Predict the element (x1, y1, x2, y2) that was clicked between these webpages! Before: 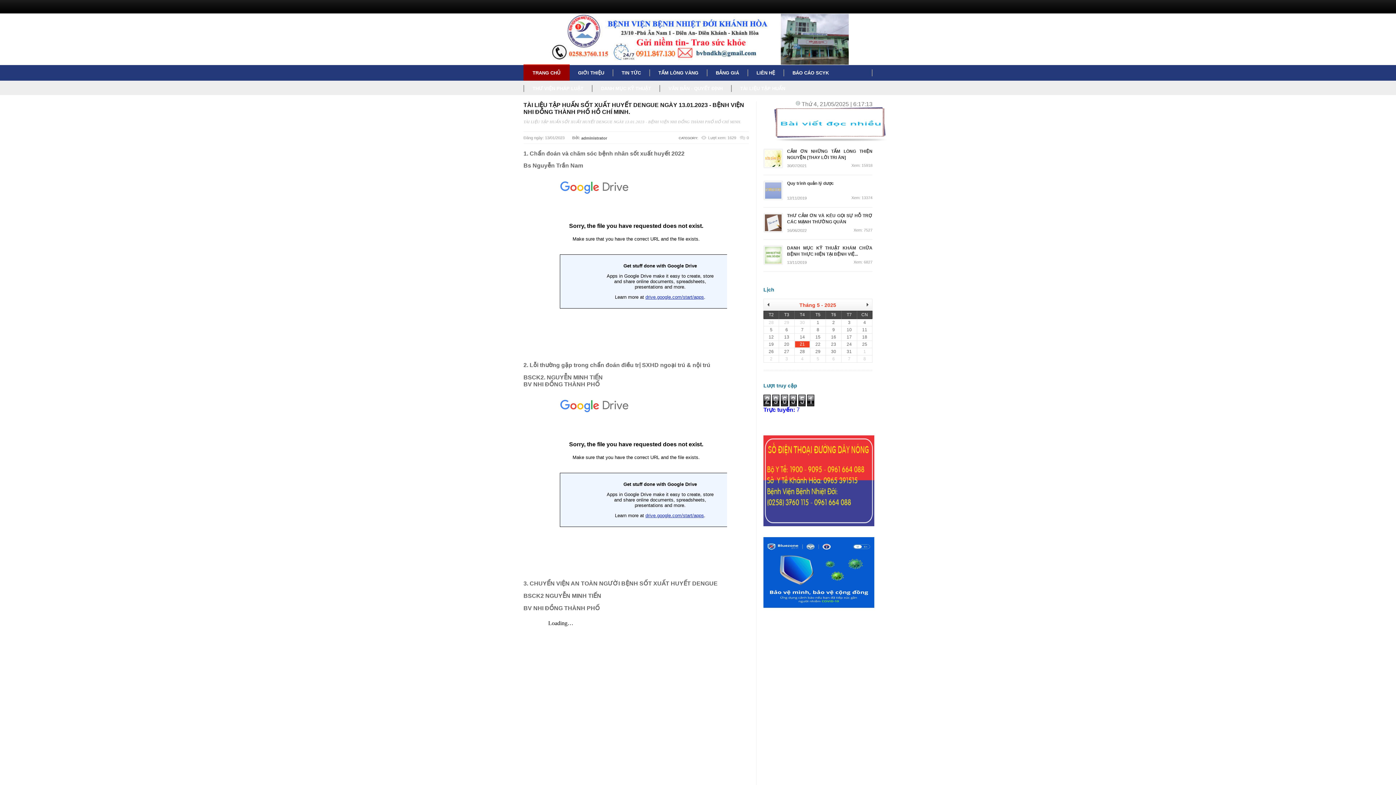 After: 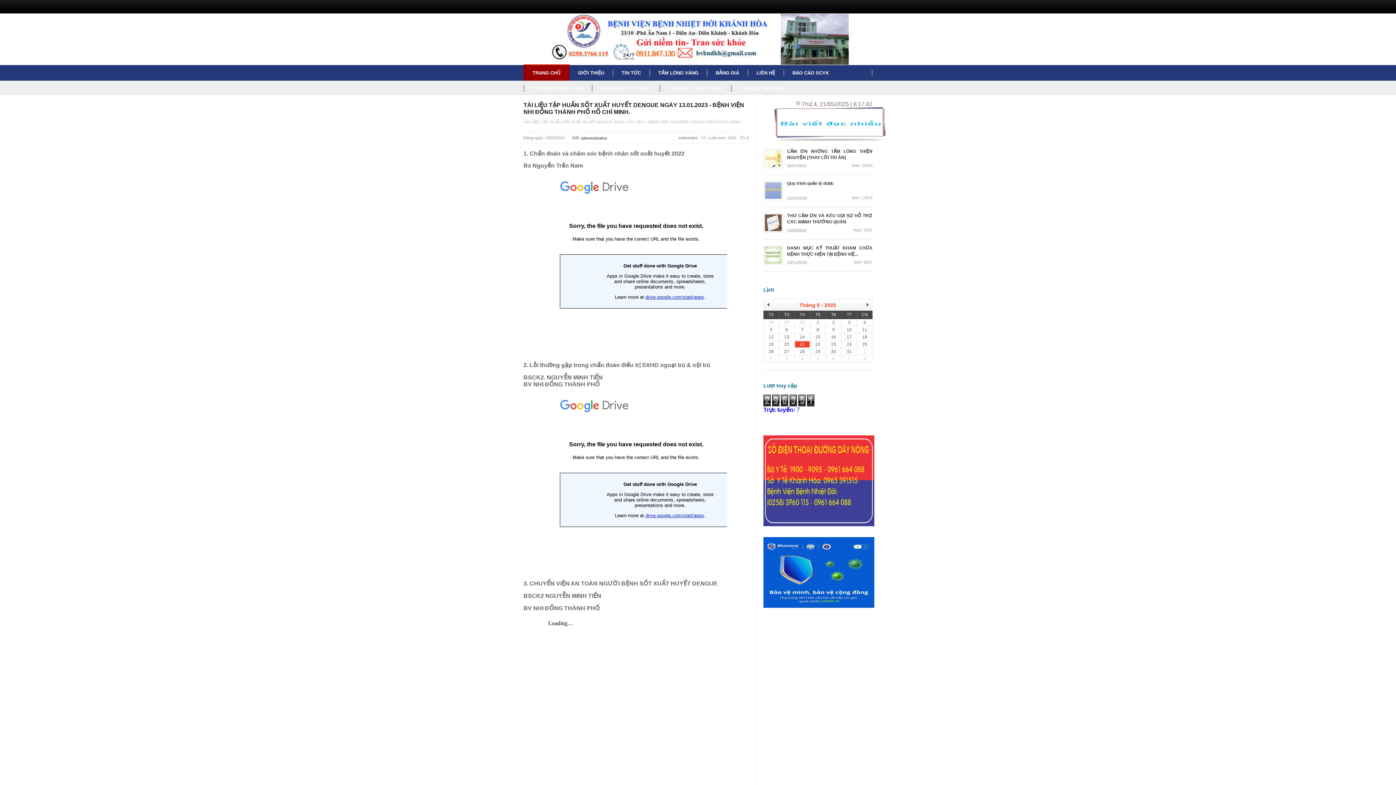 Action: bbox: (660, 80, 731, 96) label: VĂN BẢN - QUYẾT ĐỊNH